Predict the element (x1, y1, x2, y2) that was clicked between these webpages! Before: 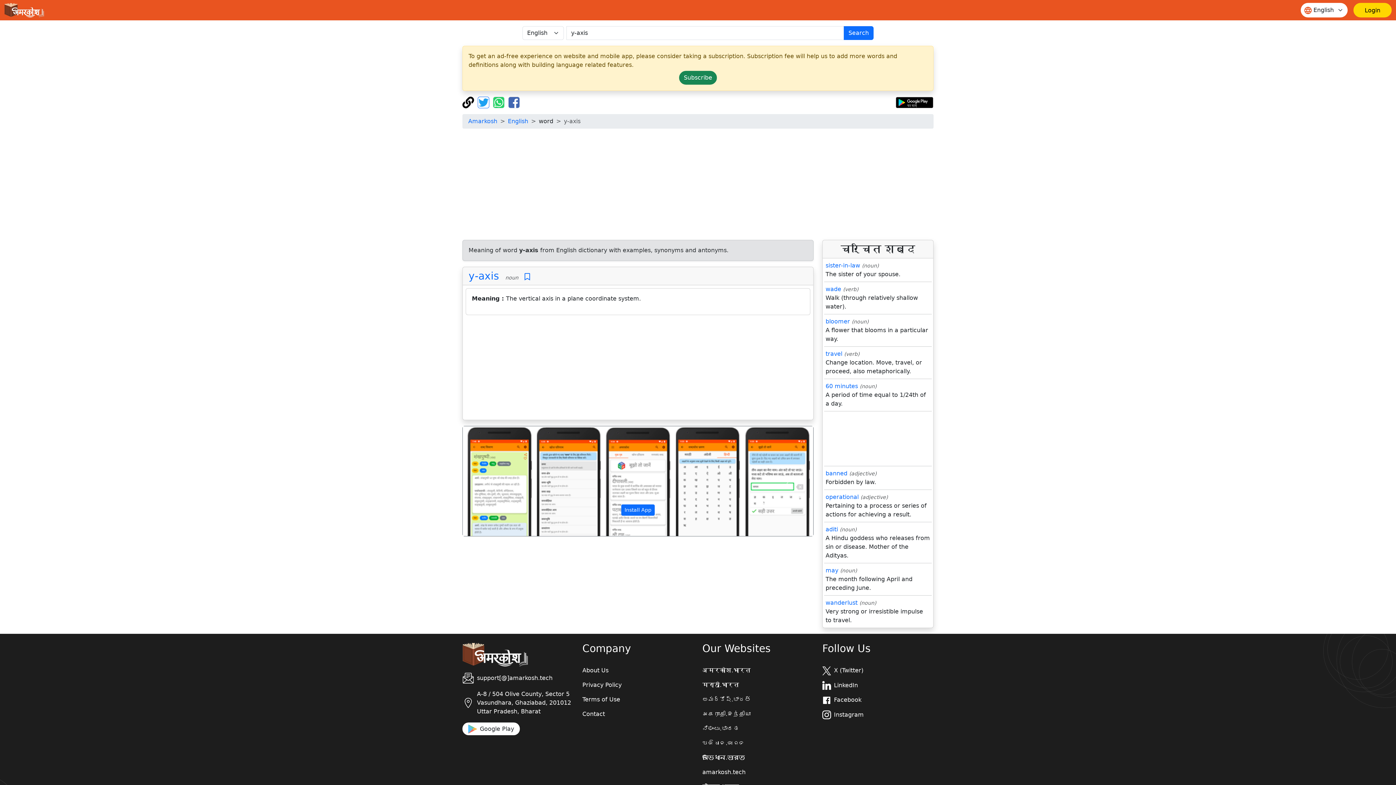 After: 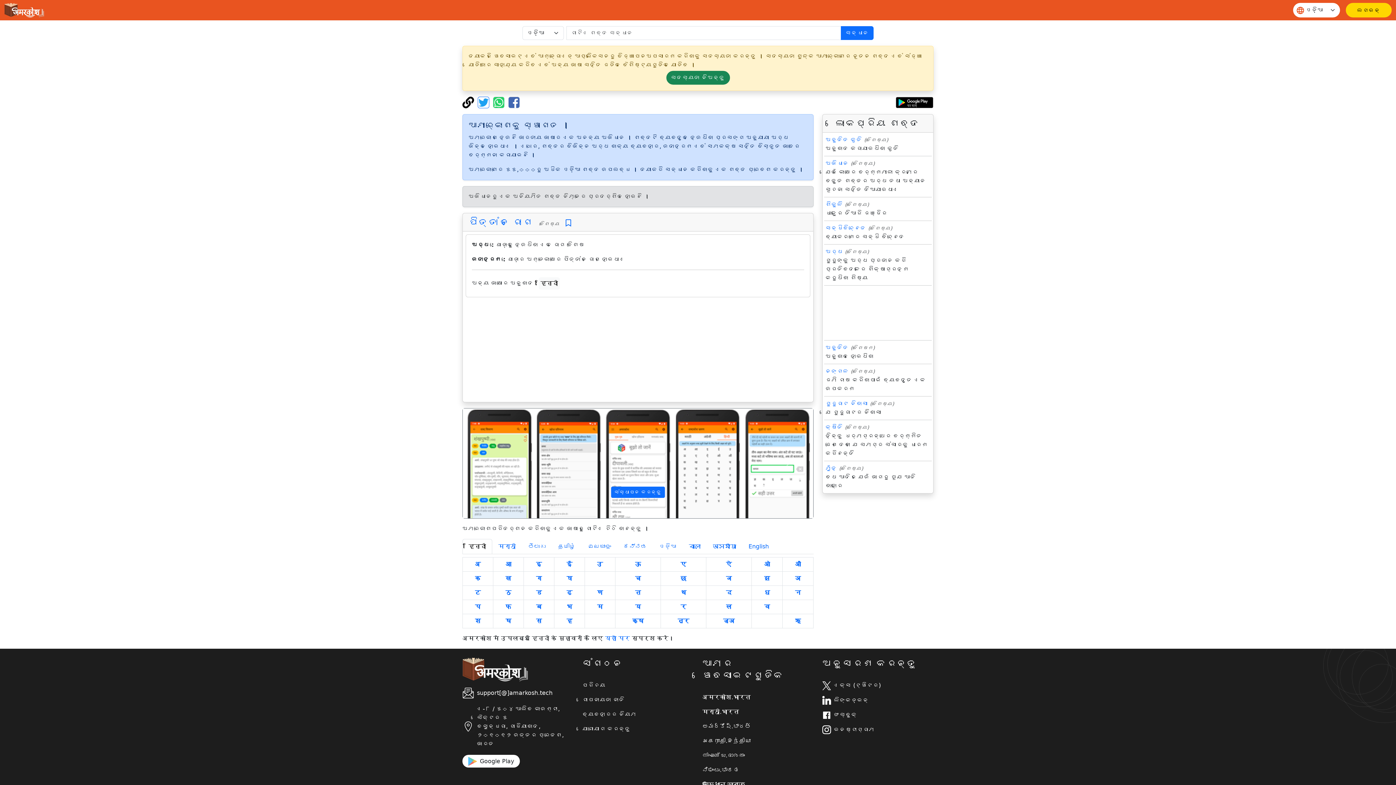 Action: bbox: (702, 739, 813, 748) label: ଅଭିଧାନ.ଭାରତ